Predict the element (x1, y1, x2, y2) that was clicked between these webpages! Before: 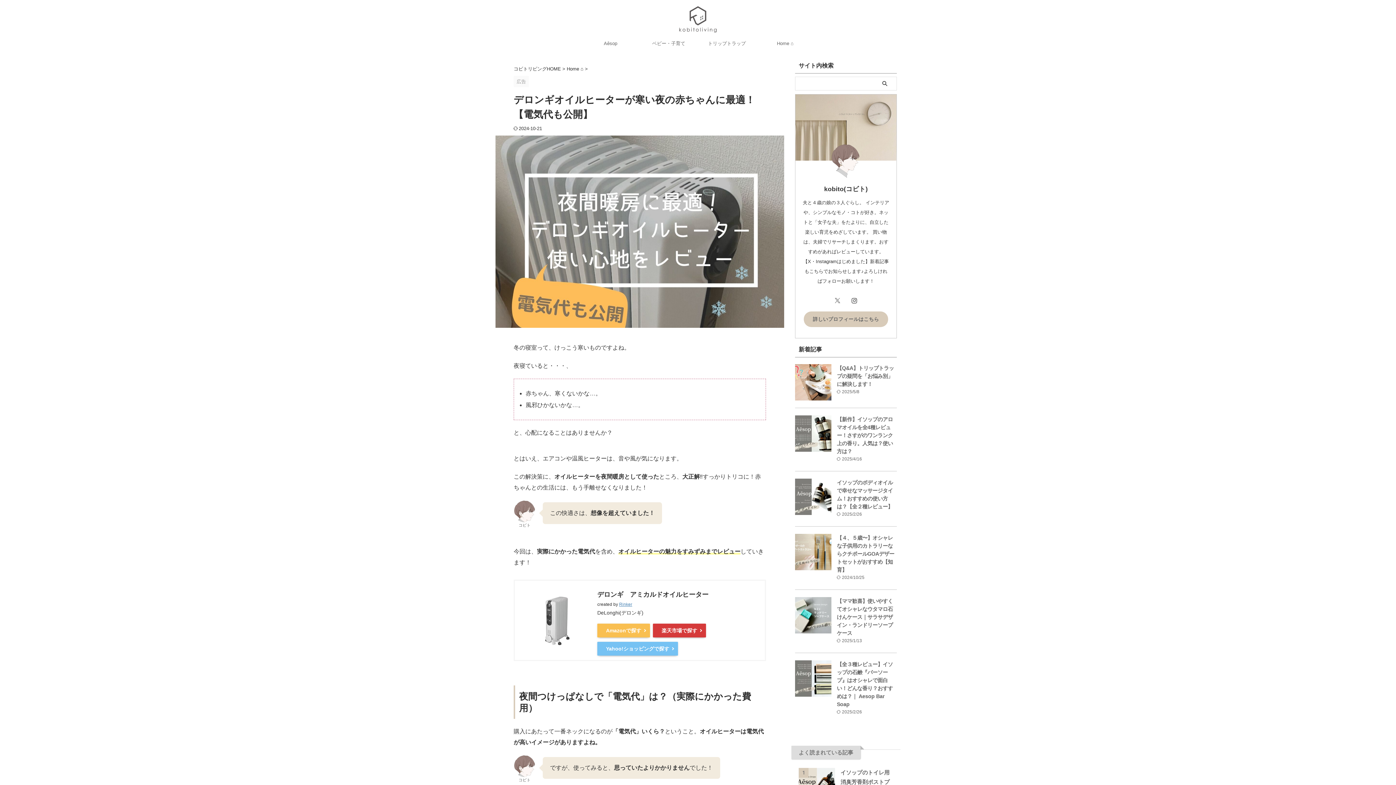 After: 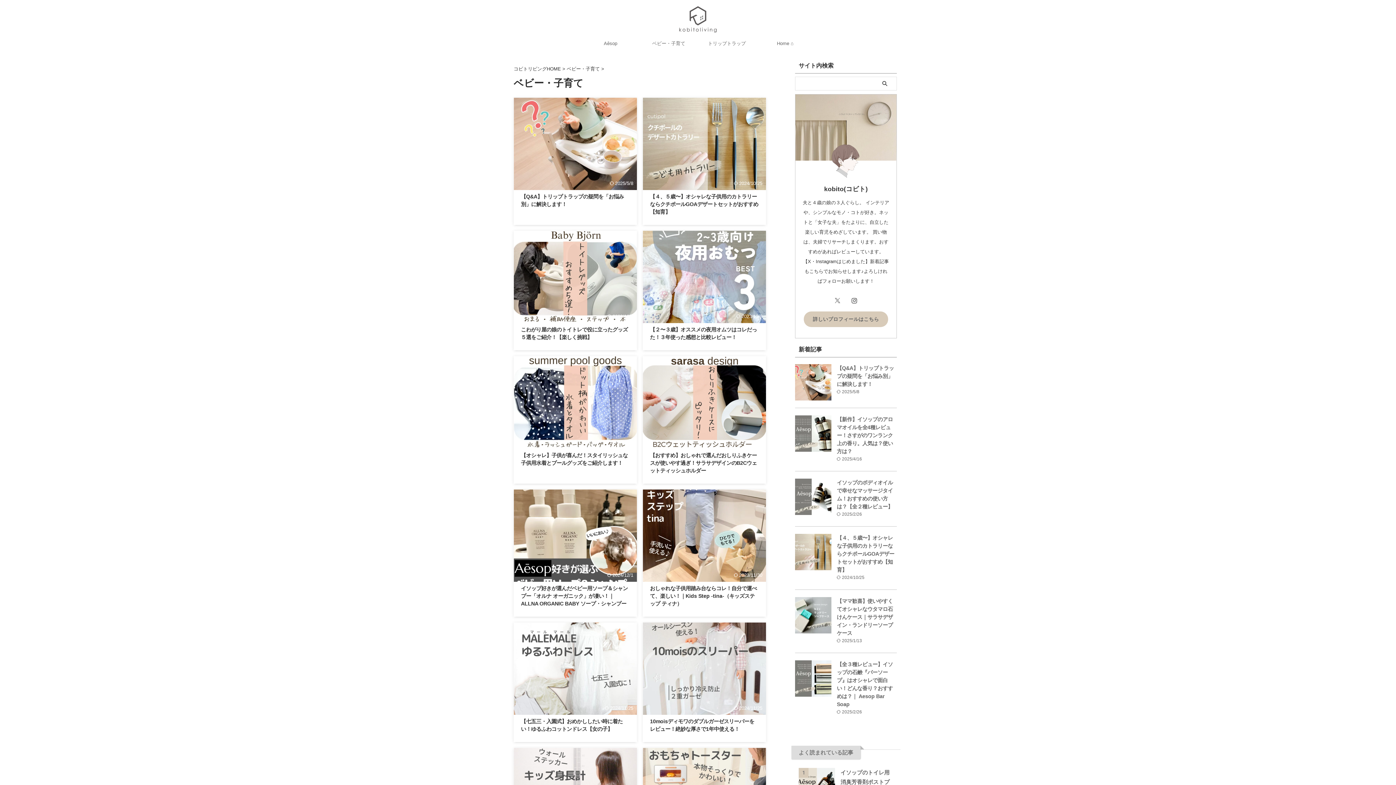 Action: bbox: (640, 36, 697, 50) label: ベビー・子育て